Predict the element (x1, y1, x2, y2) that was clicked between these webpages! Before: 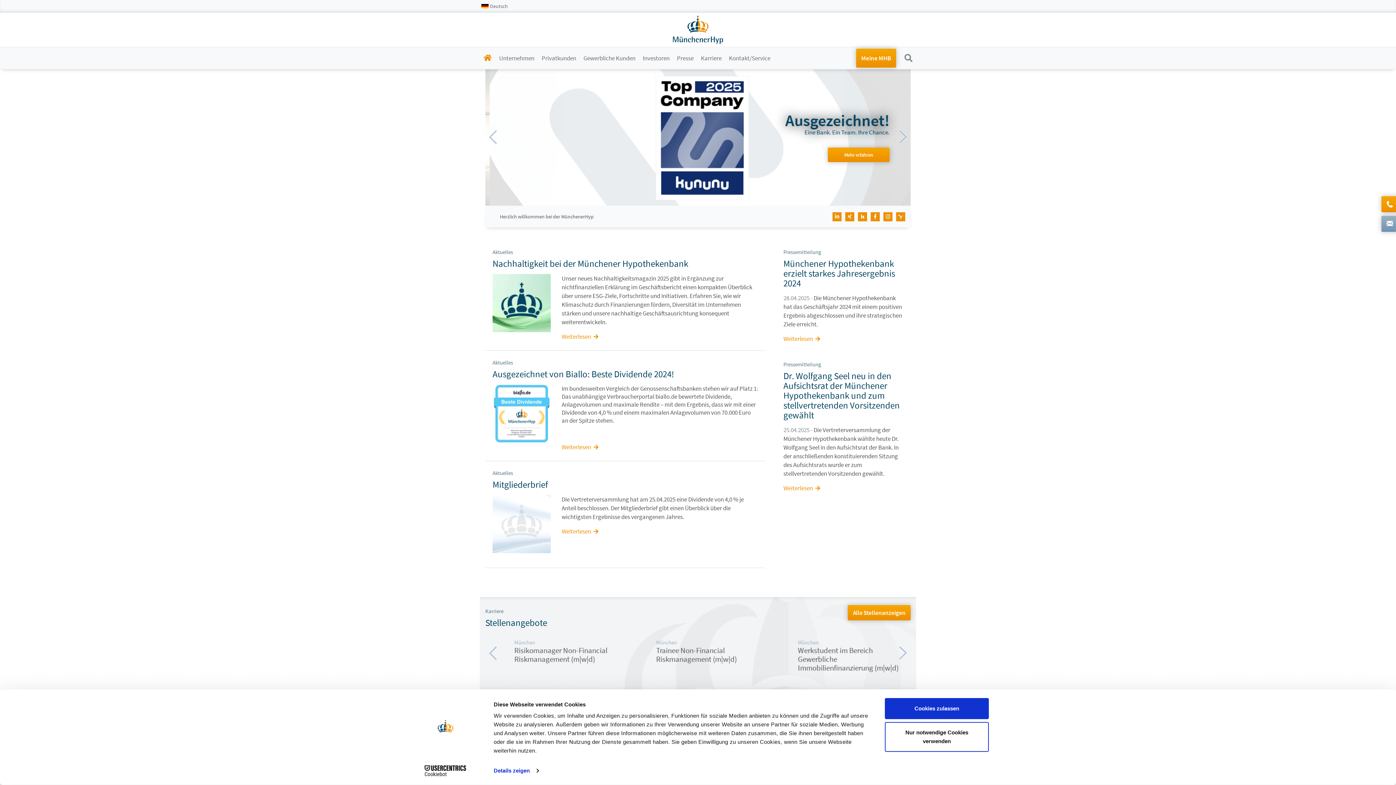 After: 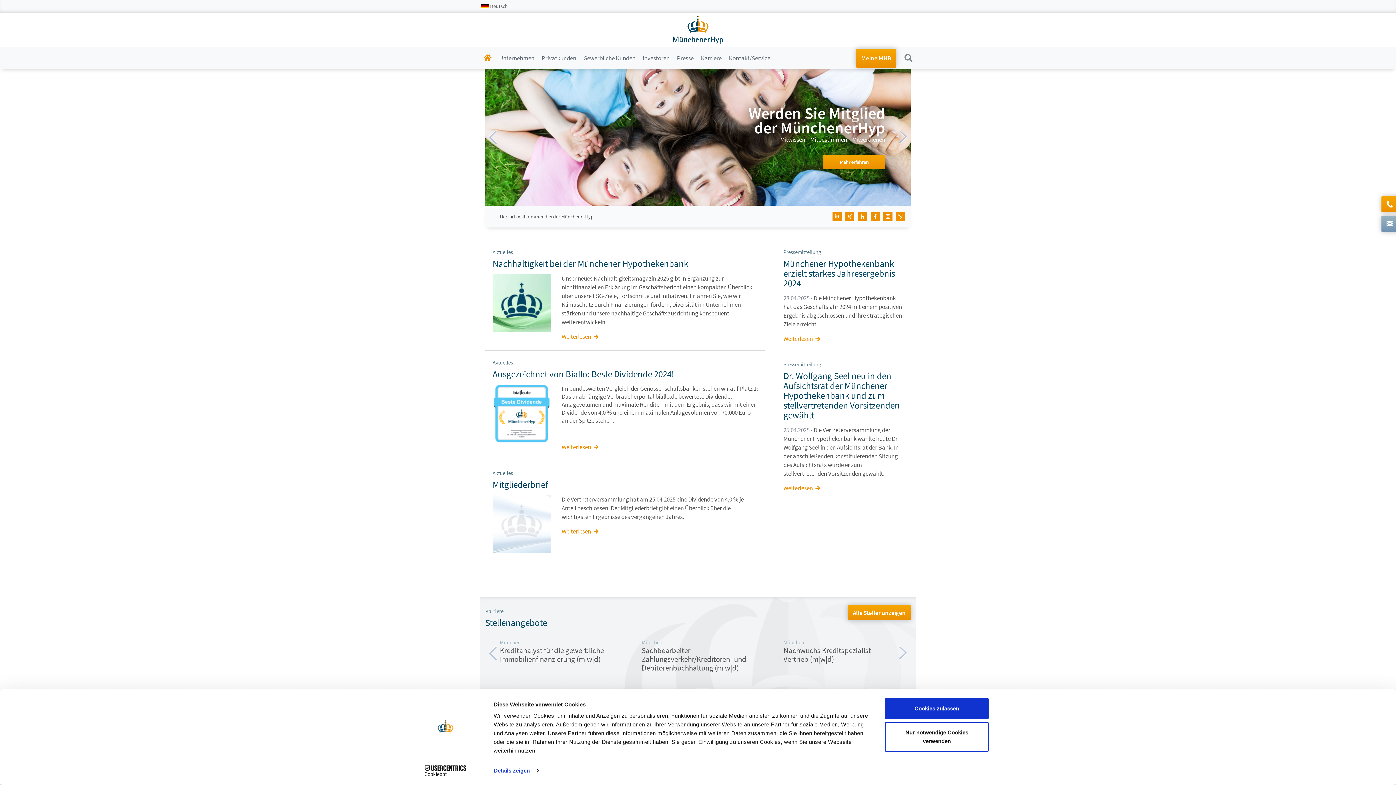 Action: bbox: (858, 212, 867, 221)